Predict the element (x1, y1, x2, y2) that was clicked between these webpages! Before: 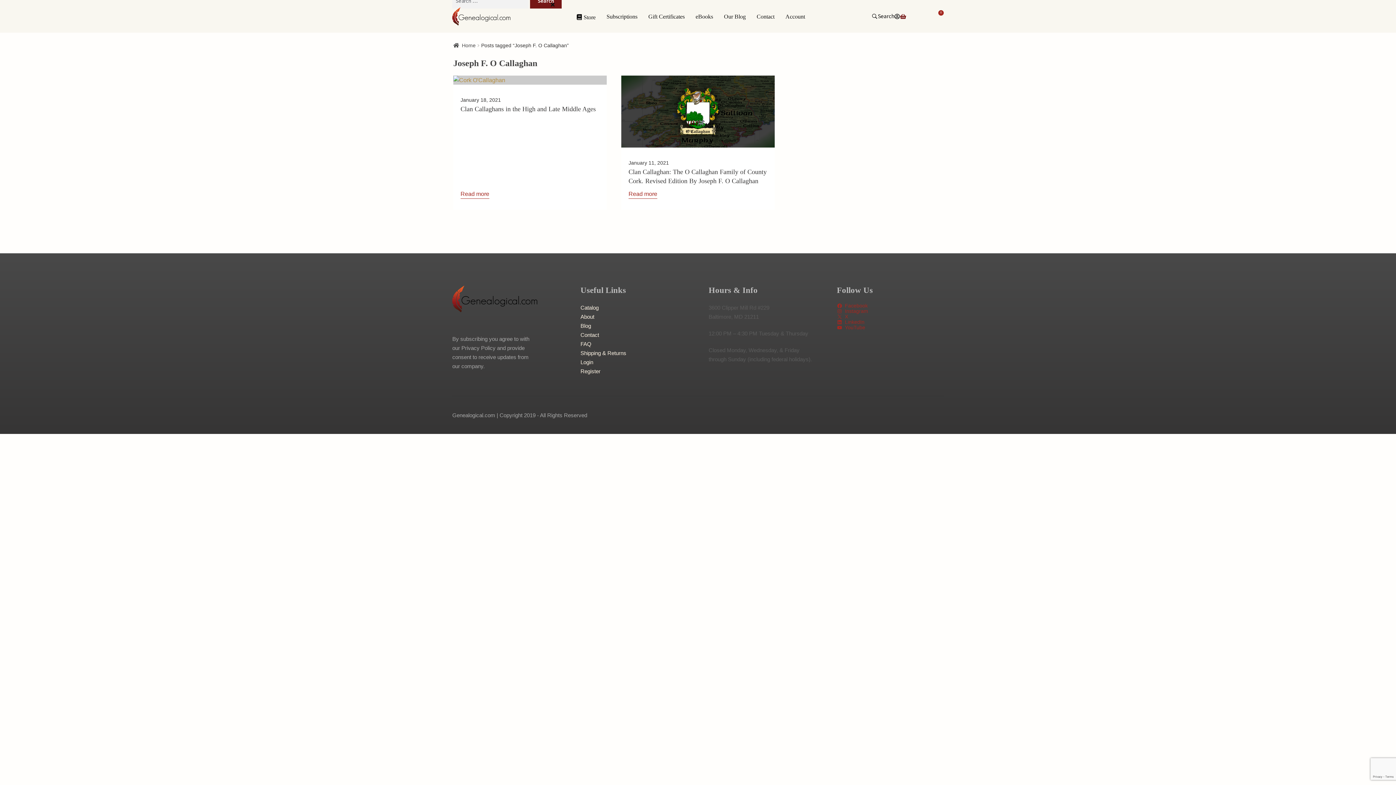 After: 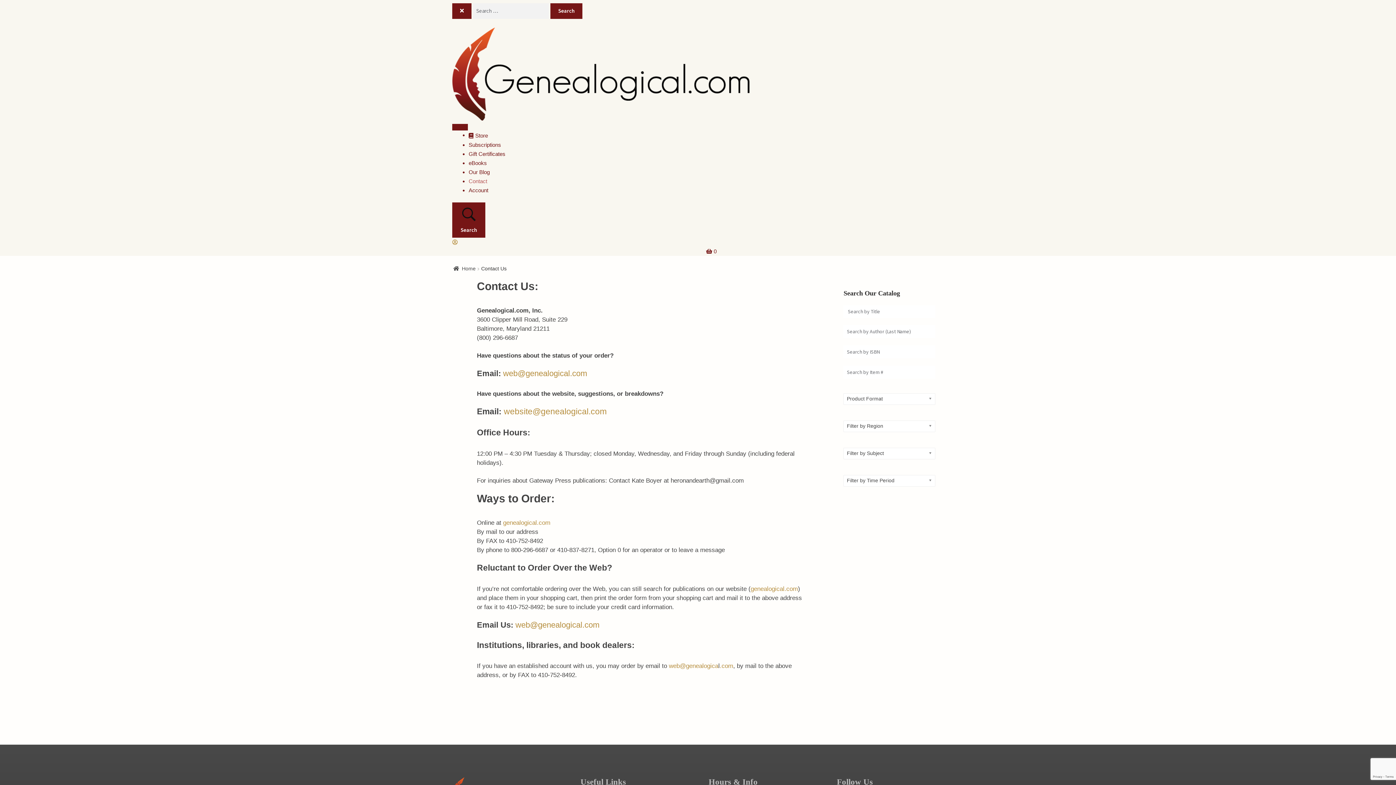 Action: bbox: (580, 331, 599, 338) label: Contact